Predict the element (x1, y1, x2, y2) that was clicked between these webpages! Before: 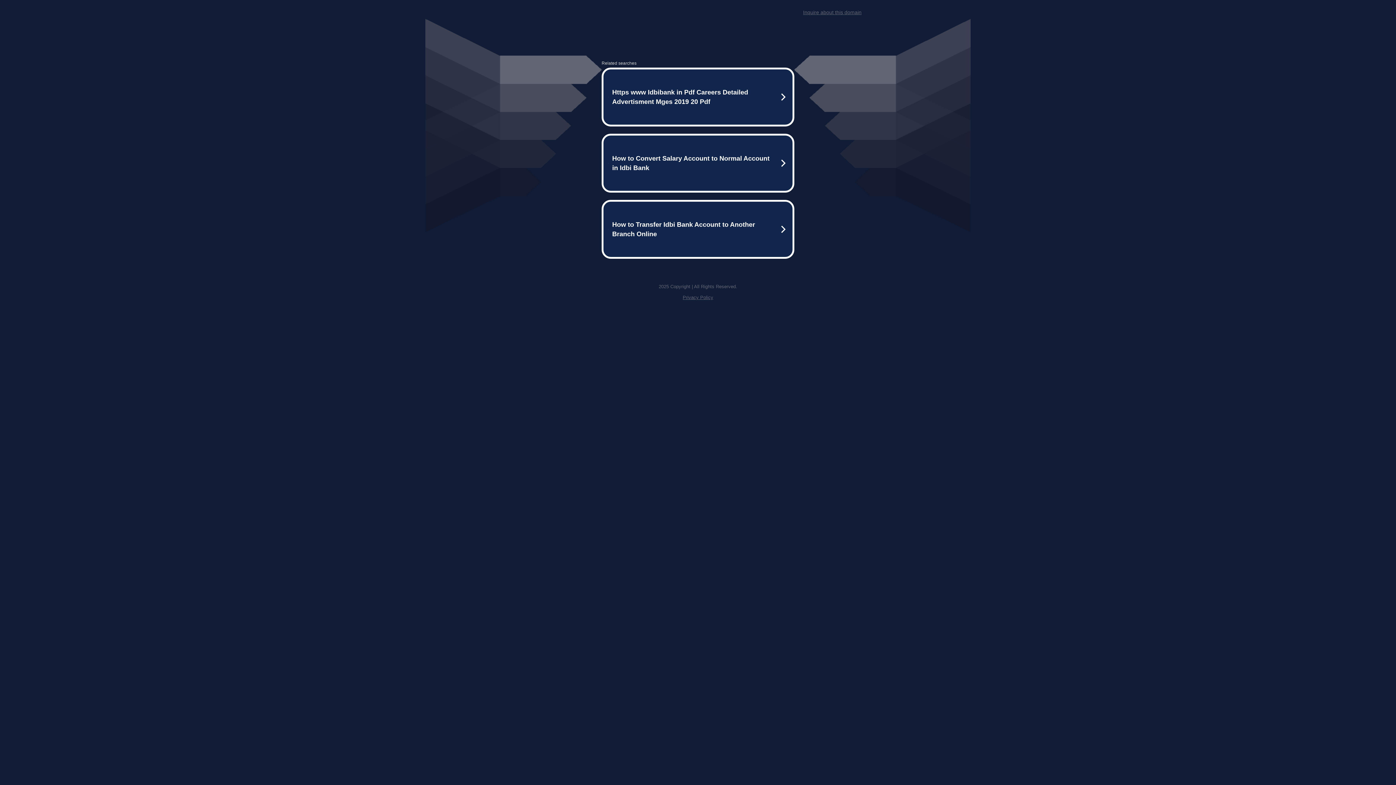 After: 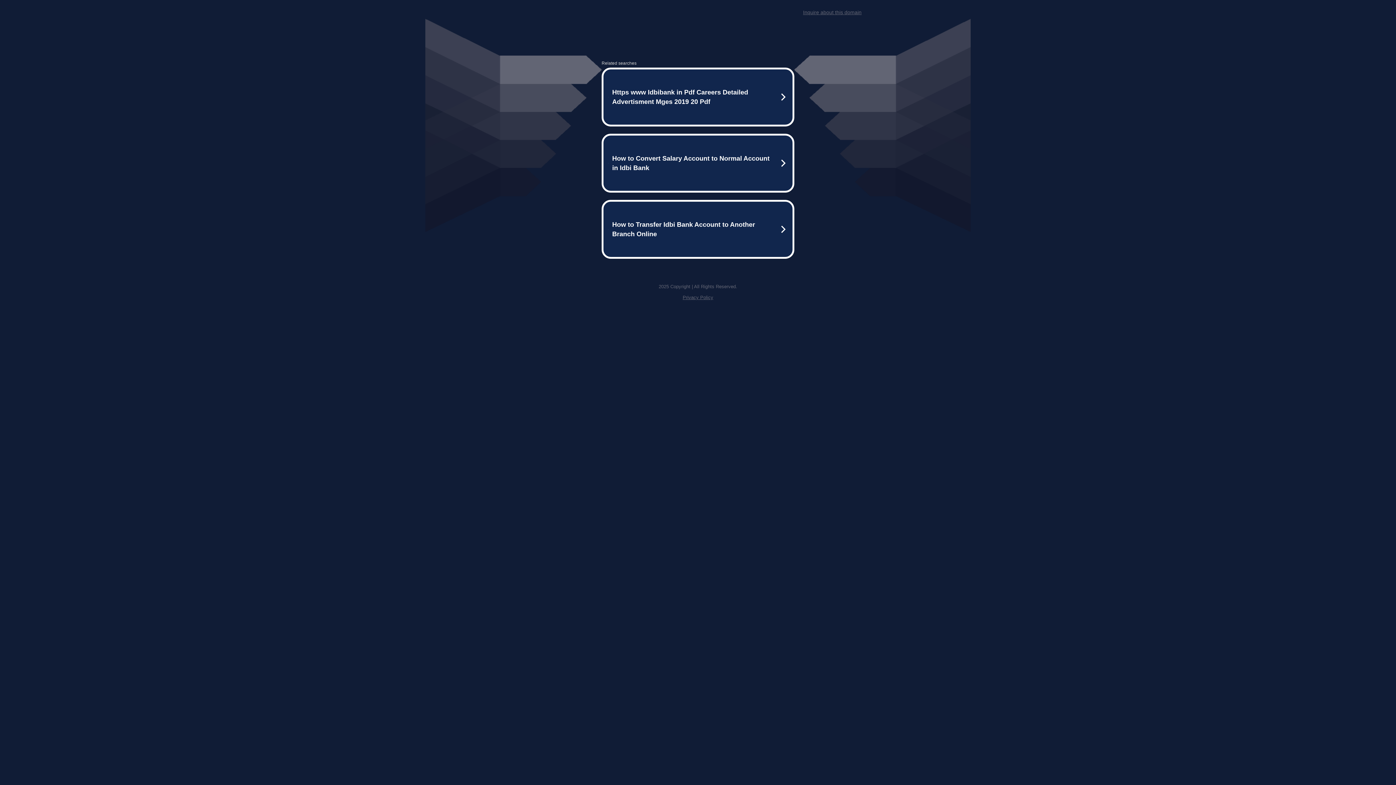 Action: bbox: (682, 294, 713, 300) label: Privacy Policy